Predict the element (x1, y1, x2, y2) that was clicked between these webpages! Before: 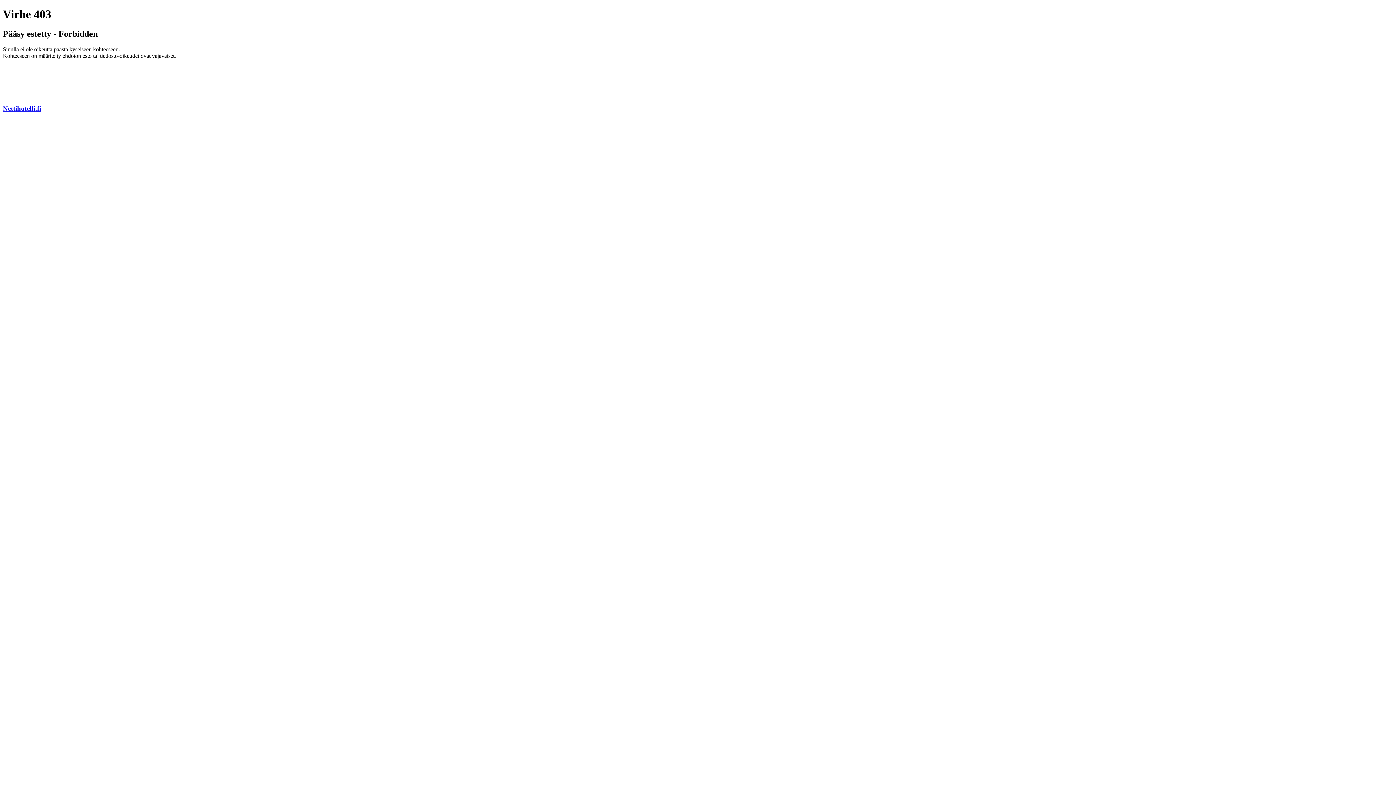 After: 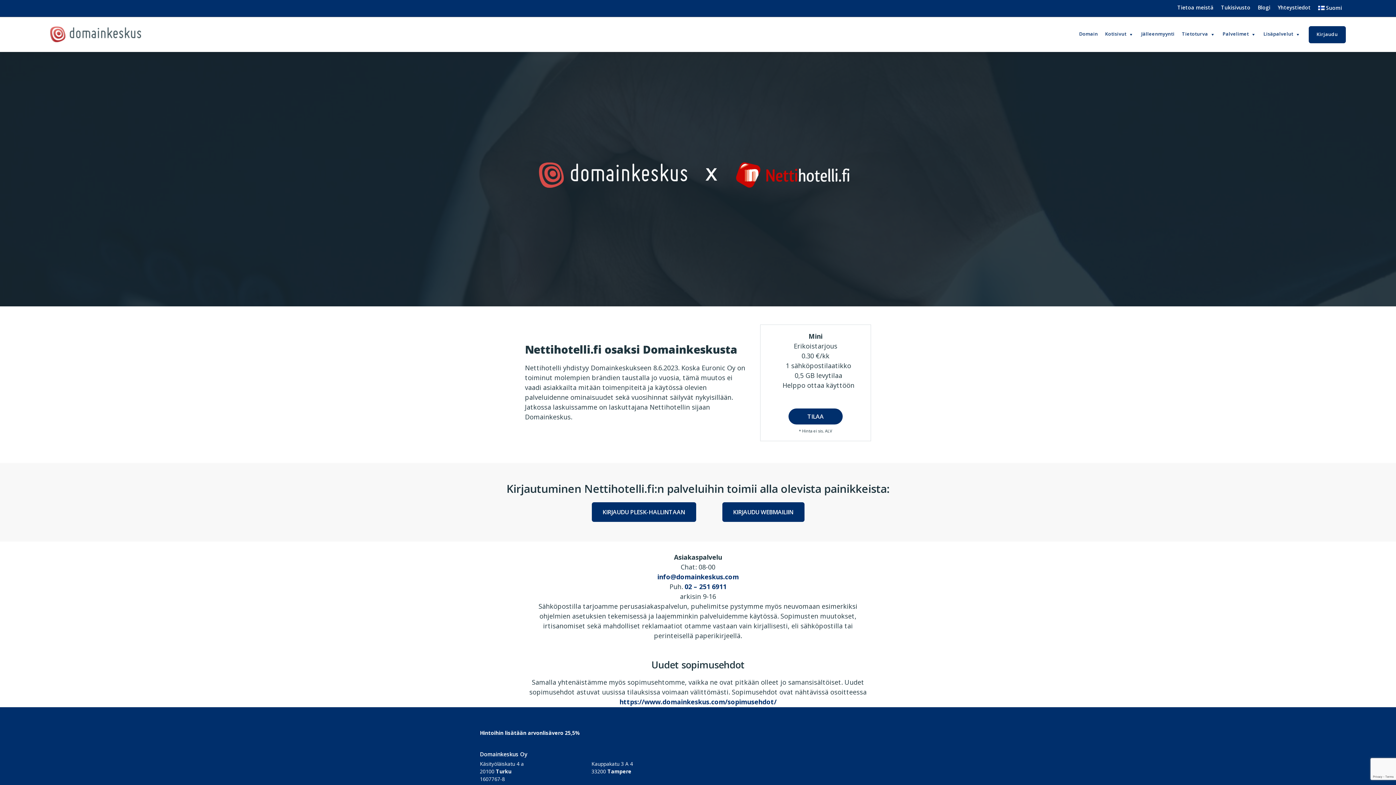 Action: bbox: (2, 104, 41, 112) label: Nettihotelli.fi